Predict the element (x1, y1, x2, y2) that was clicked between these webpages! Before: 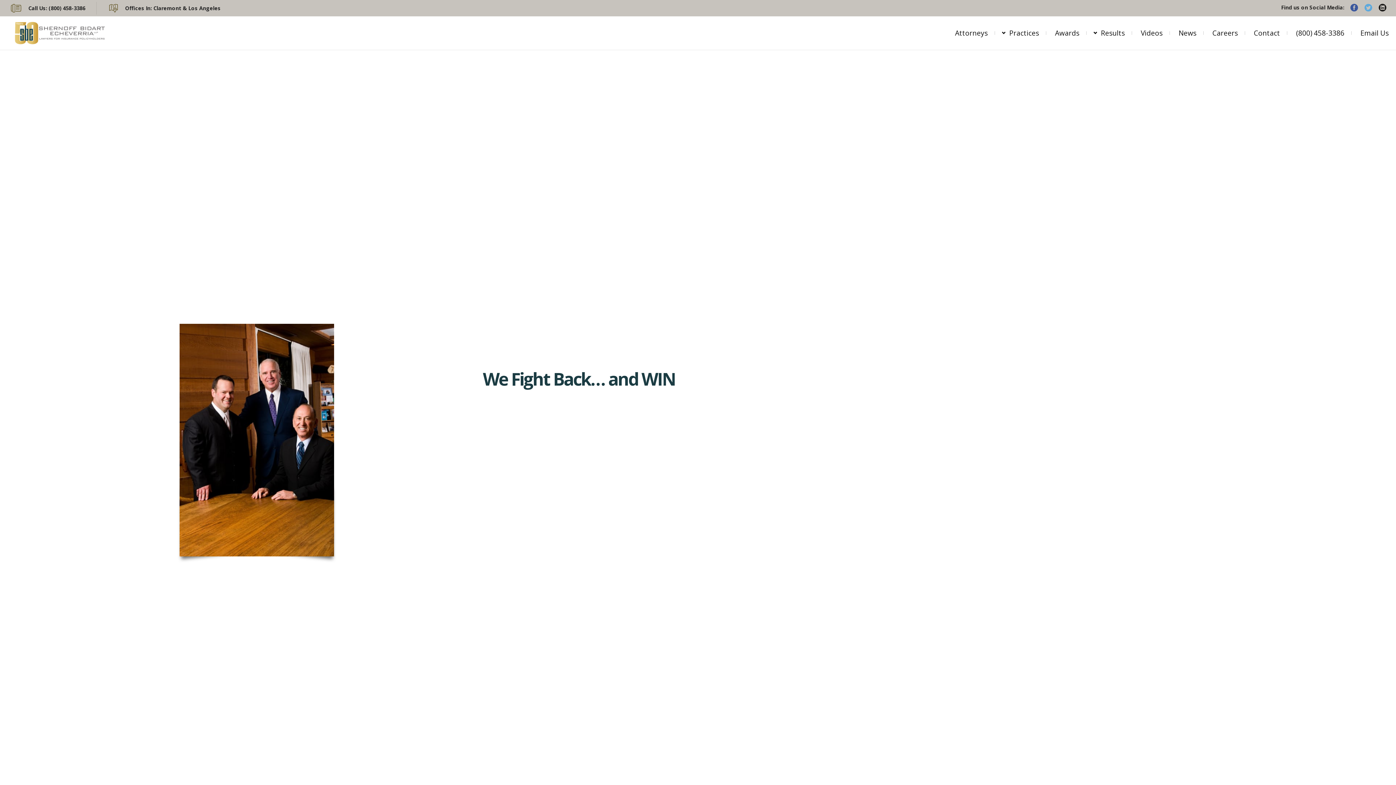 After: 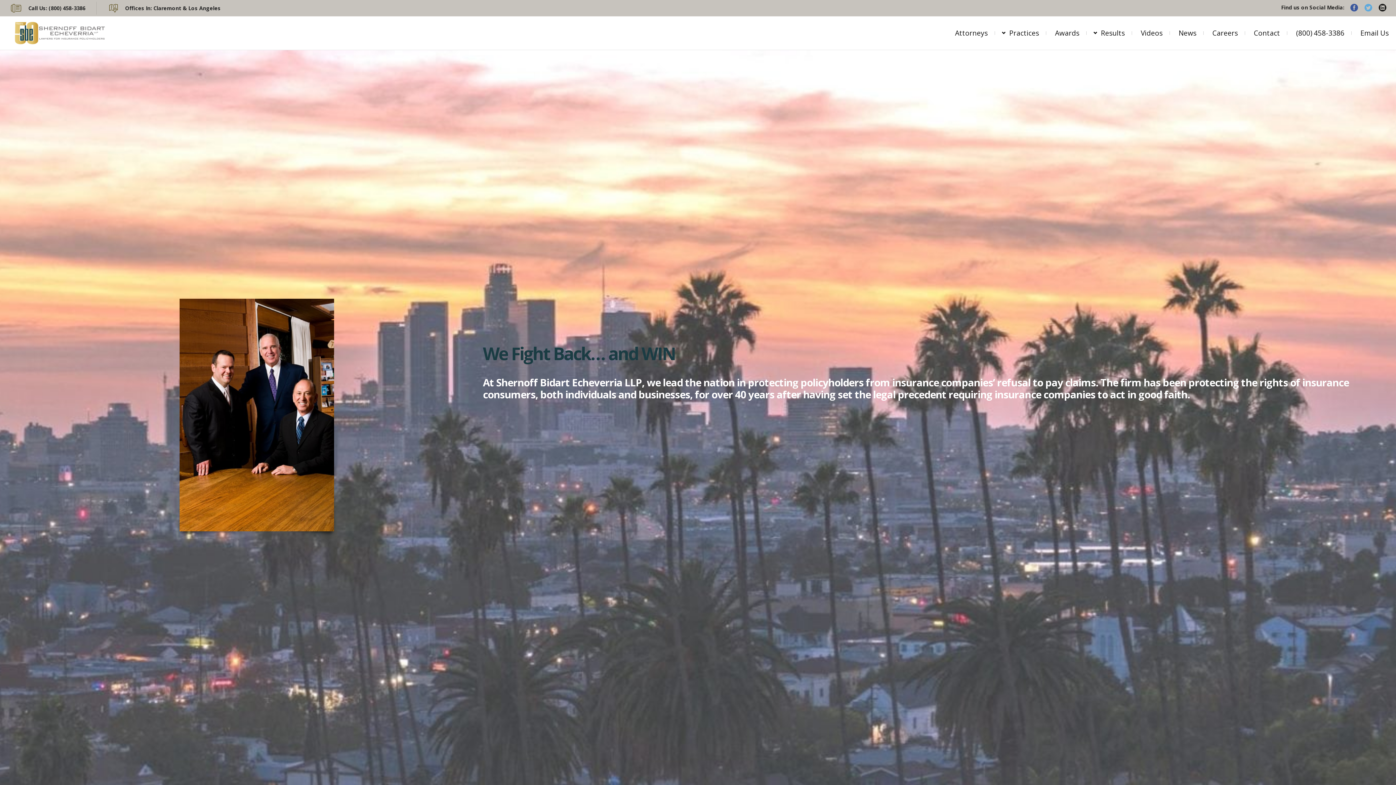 Action: label: (800) 458-3386 bbox: (1296, 22, 1344, 43)